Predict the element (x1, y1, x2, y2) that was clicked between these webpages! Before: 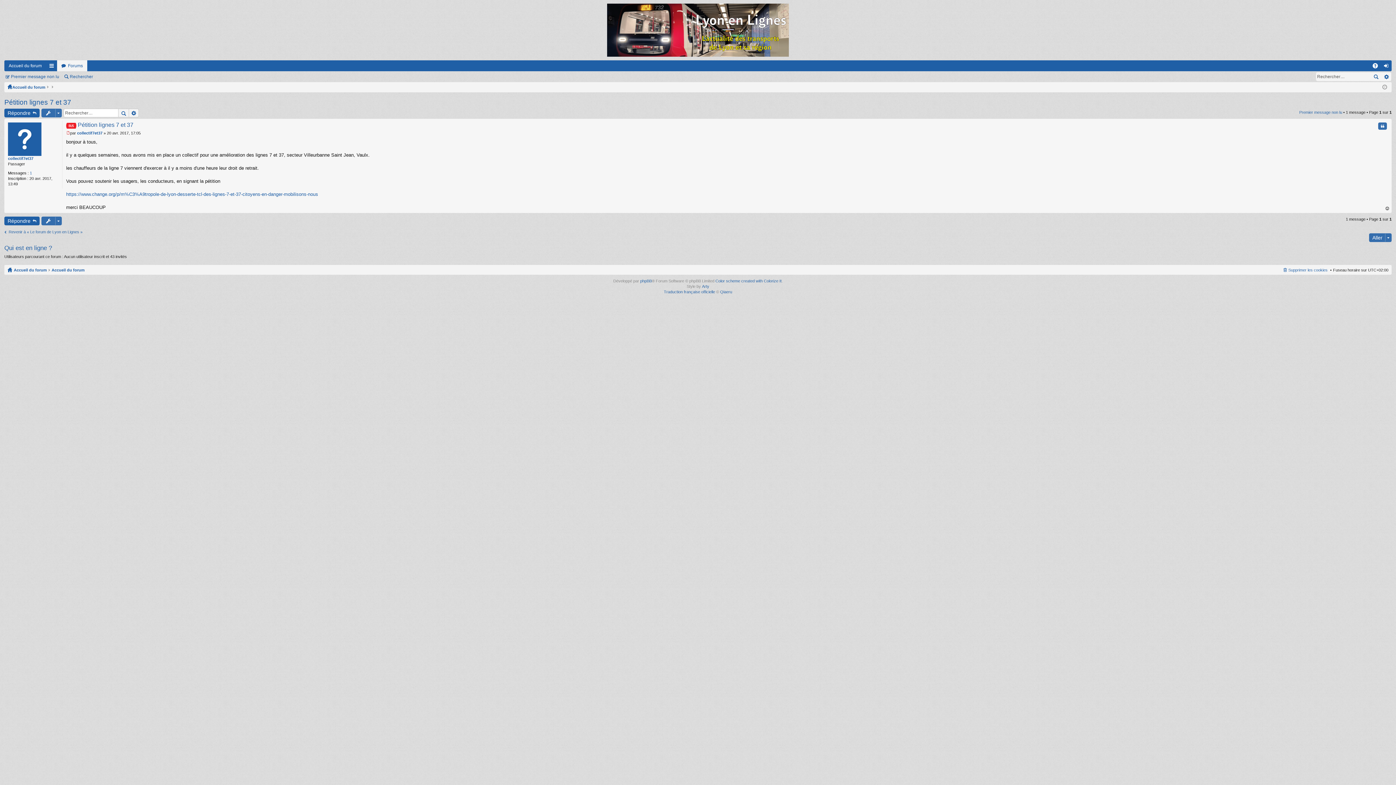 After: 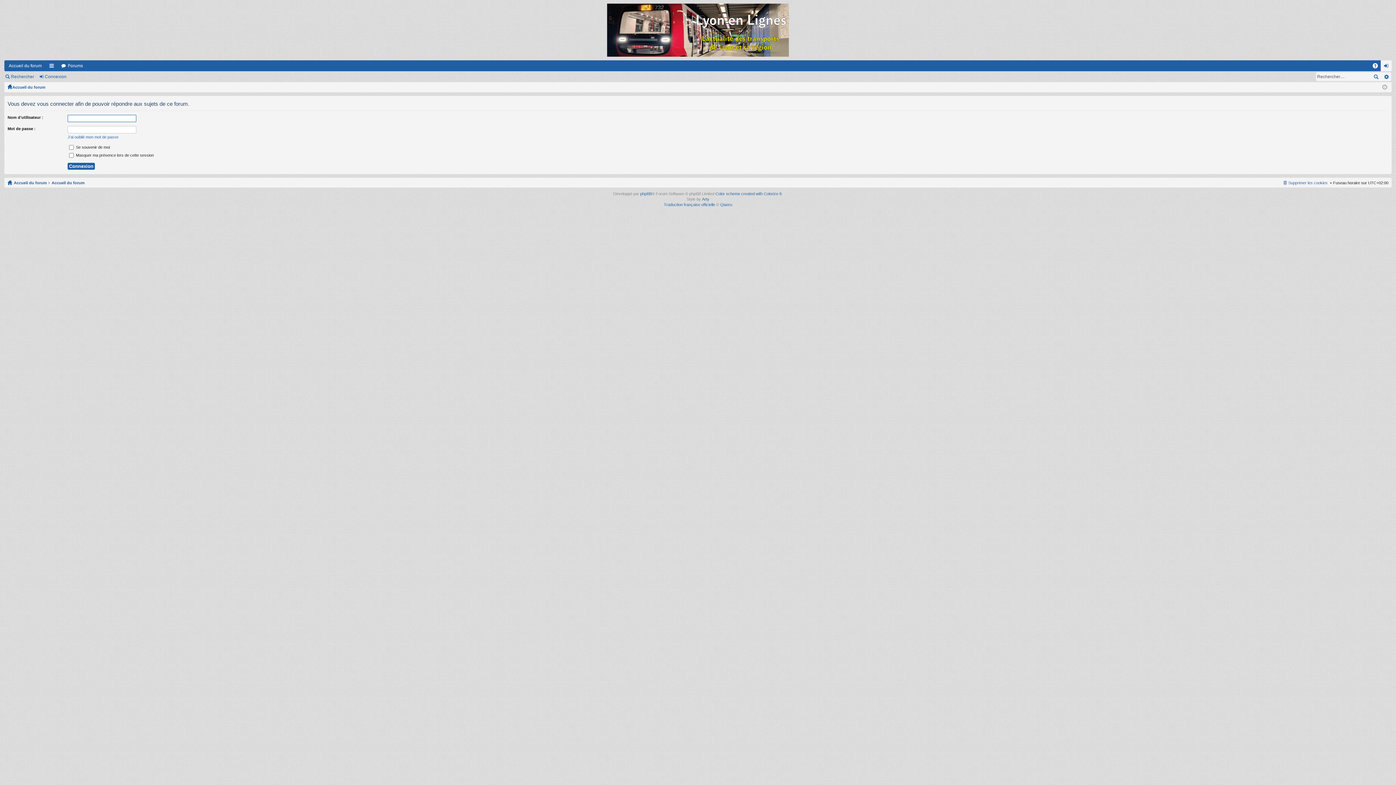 Action: bbox: (4, 216, 39, 225) label: Répondre